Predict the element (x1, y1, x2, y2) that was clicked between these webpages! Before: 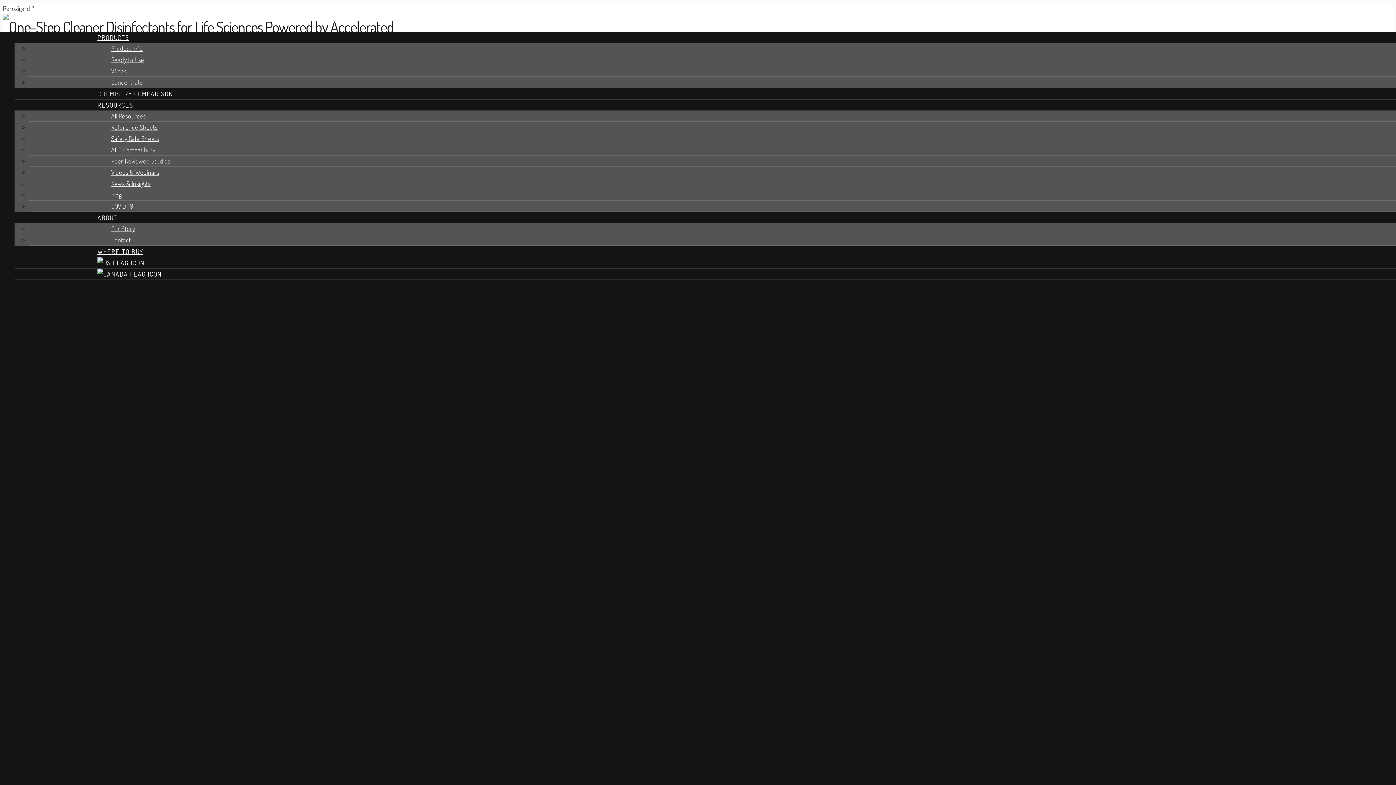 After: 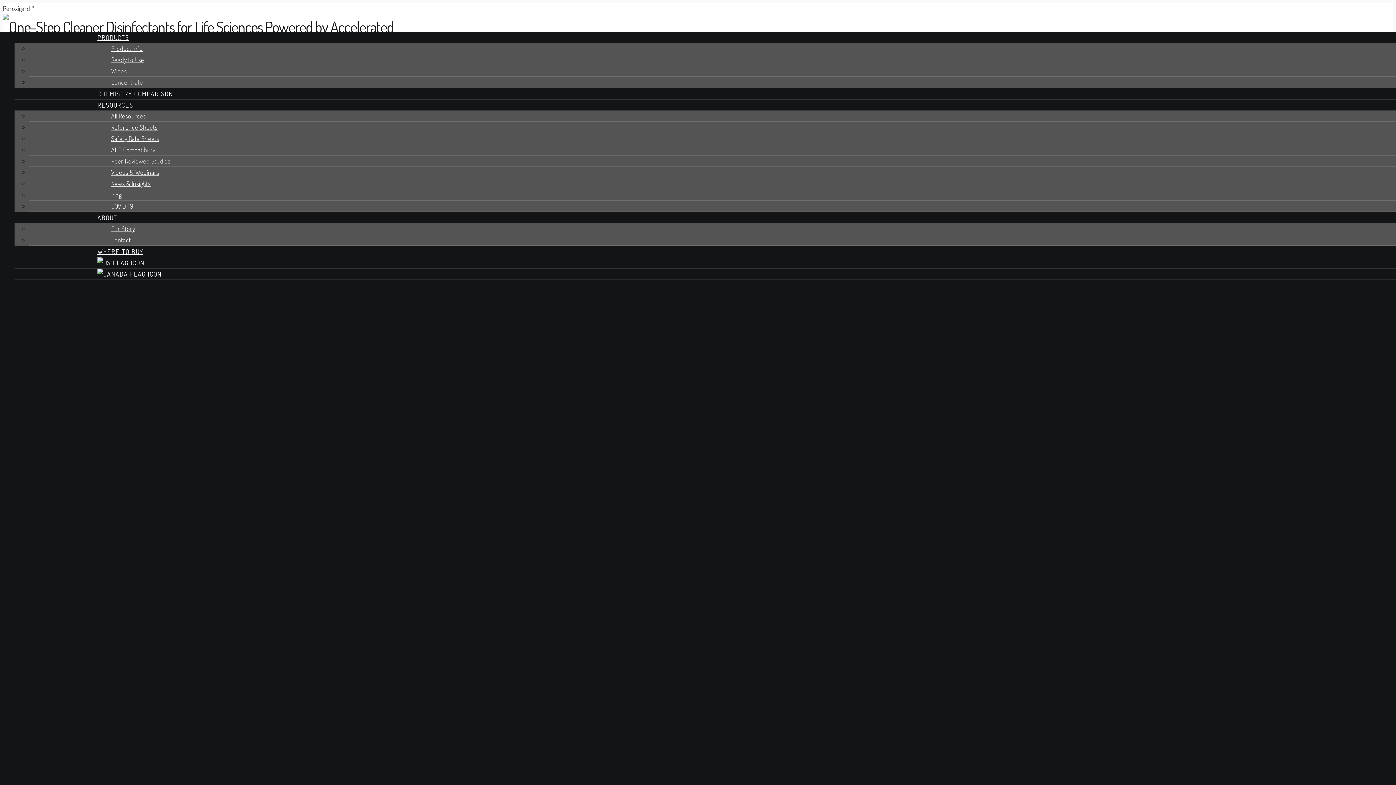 Action: bbox: (14, 83, 255, 104) label: CHEMISTRY COMPARISON